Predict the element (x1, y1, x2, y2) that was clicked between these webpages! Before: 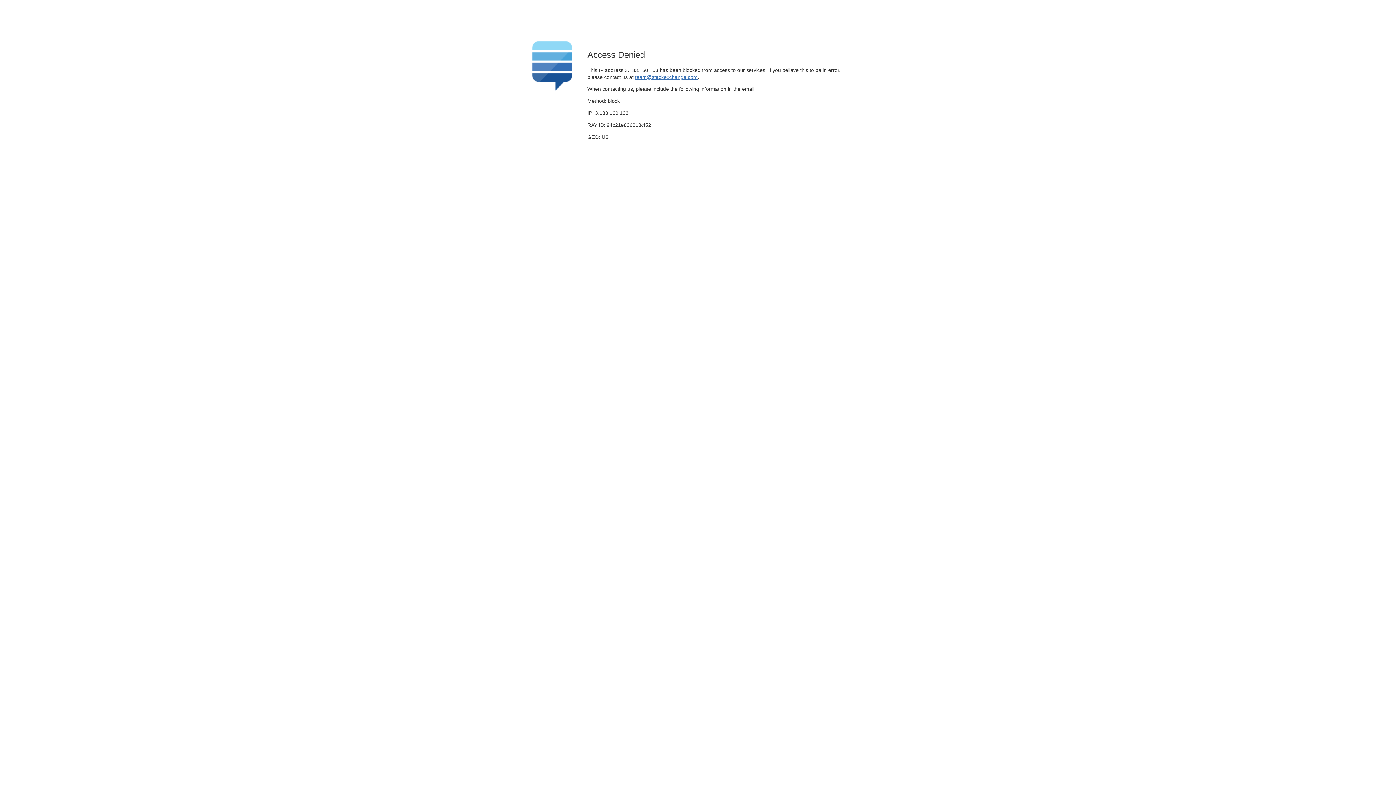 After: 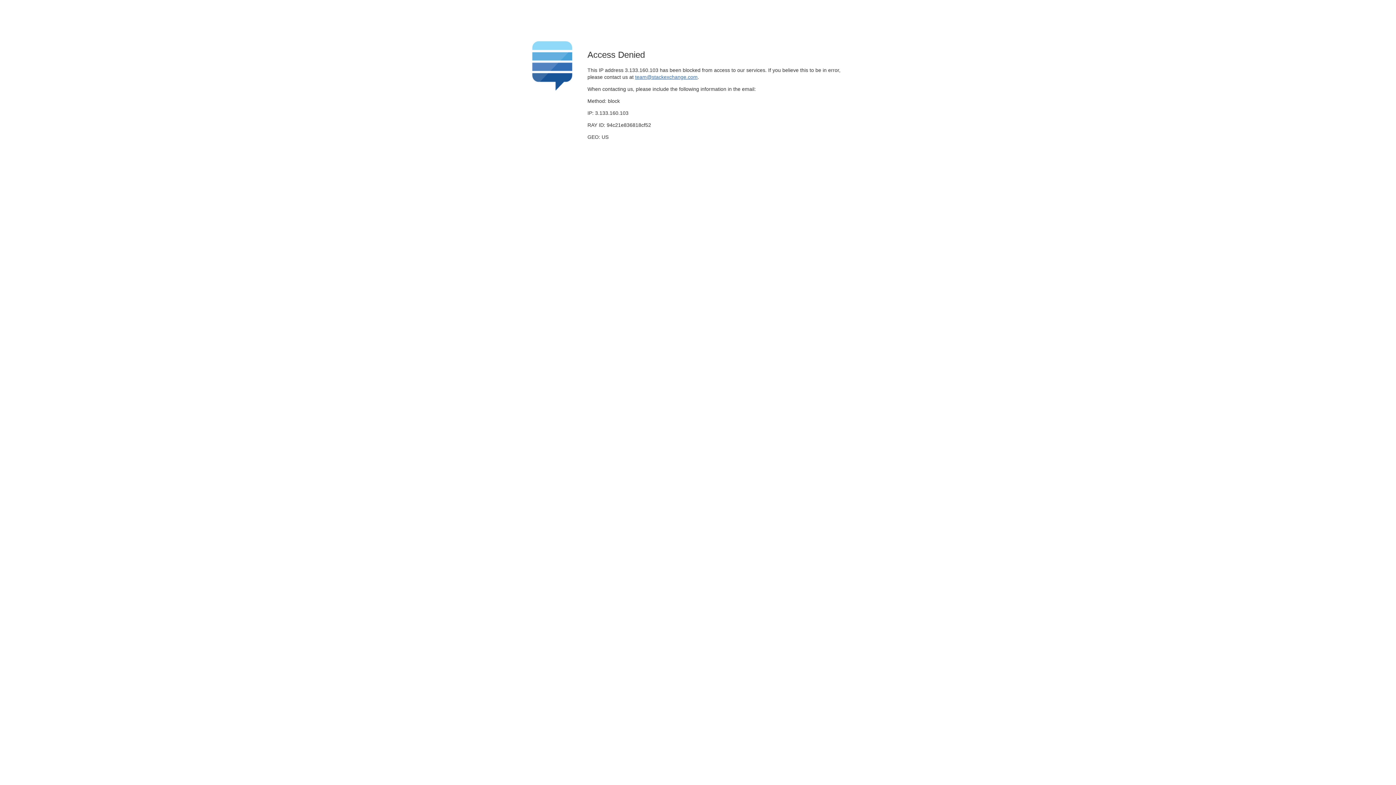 Action: bbox: (635, 74, 697, 79) label: team@stackexchange.com